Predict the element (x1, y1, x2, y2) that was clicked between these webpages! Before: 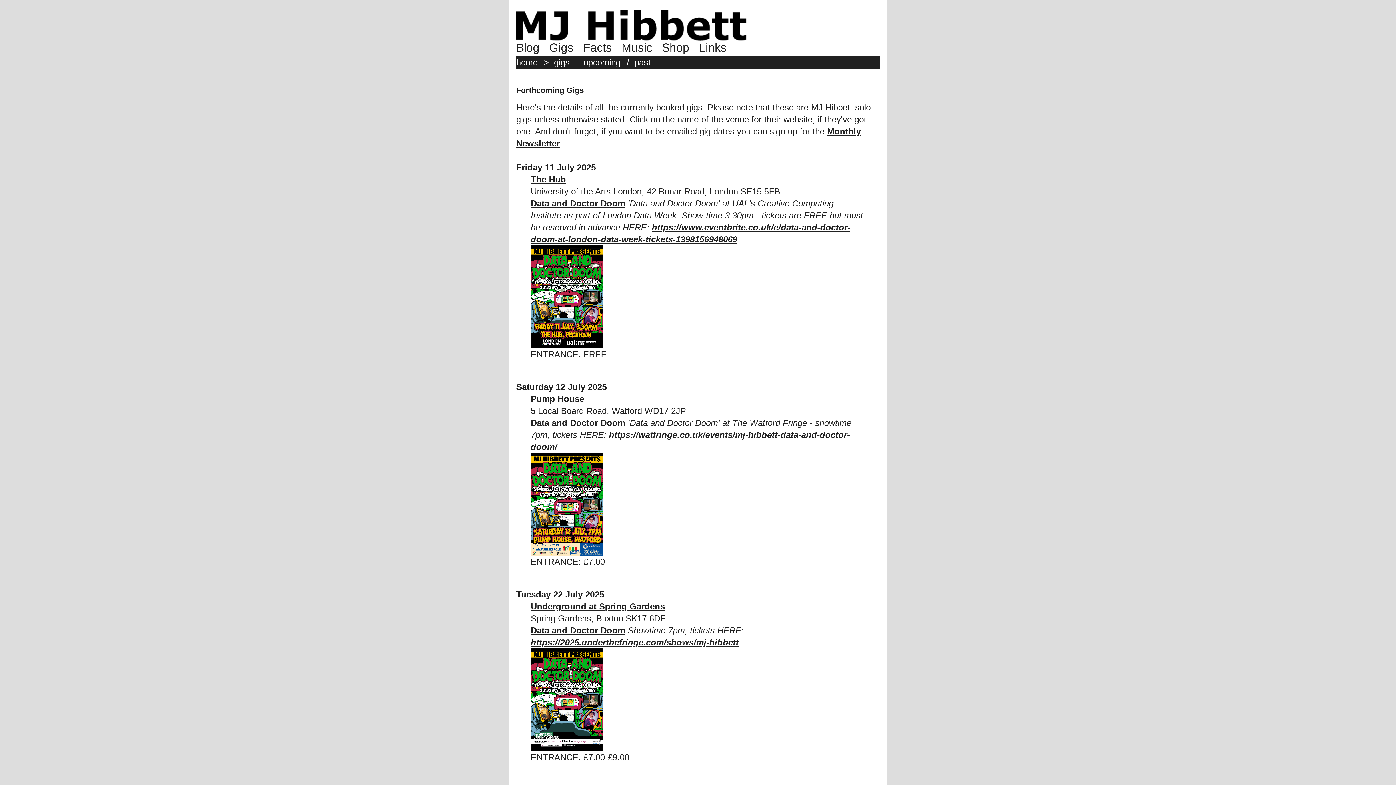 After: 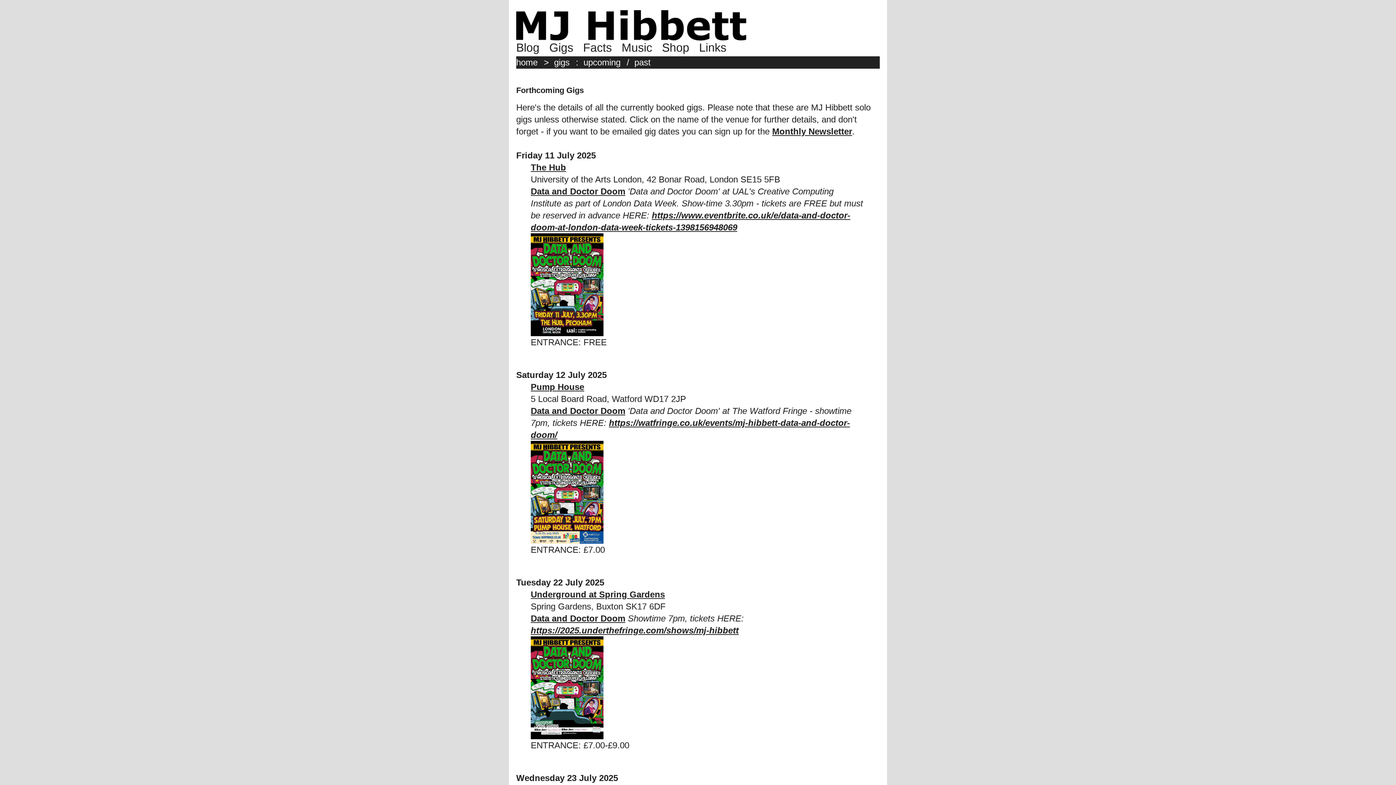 Action: bbox: (583, 57, 624, 67) label: upcoming